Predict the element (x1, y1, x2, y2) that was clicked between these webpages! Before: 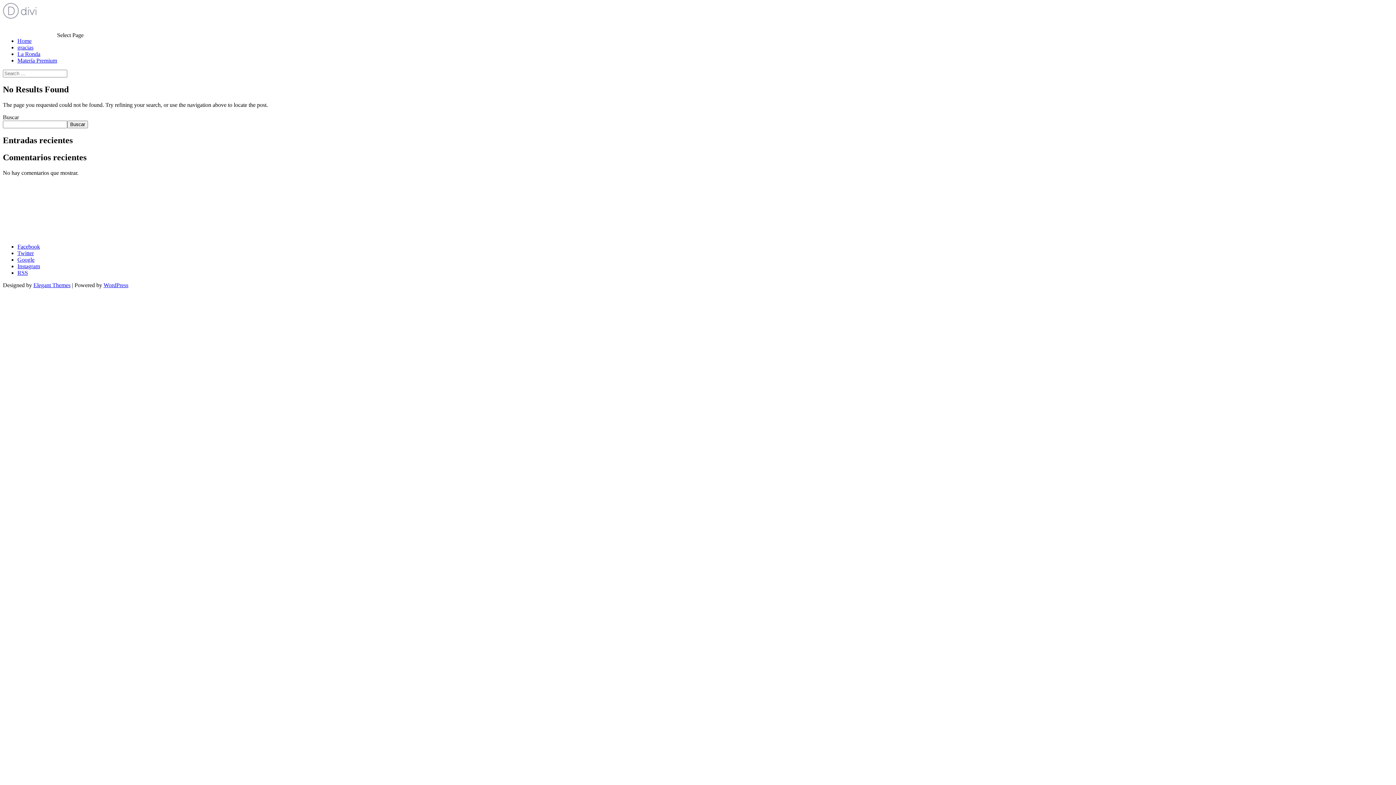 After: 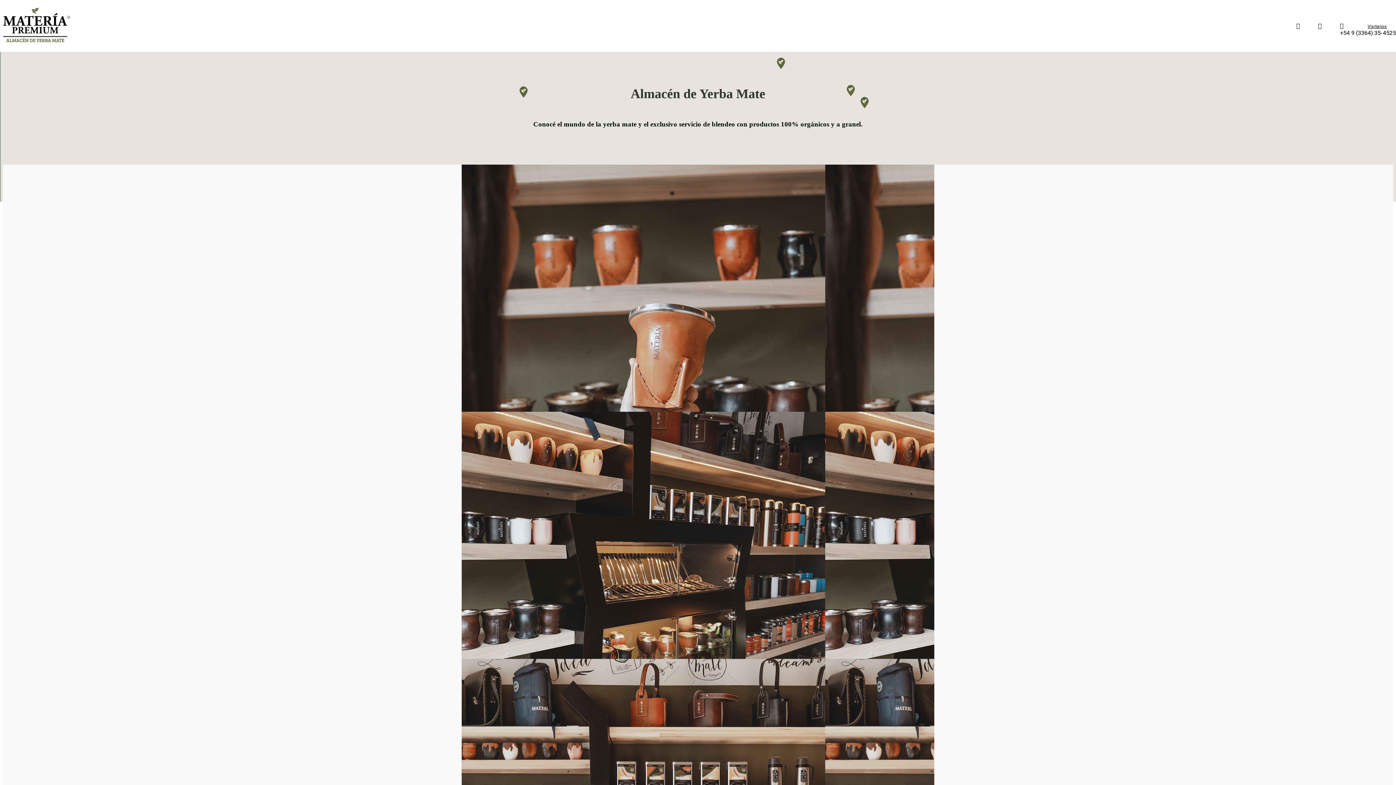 Action: label: Matería Premium bbox: (17, 57, 57, 75)